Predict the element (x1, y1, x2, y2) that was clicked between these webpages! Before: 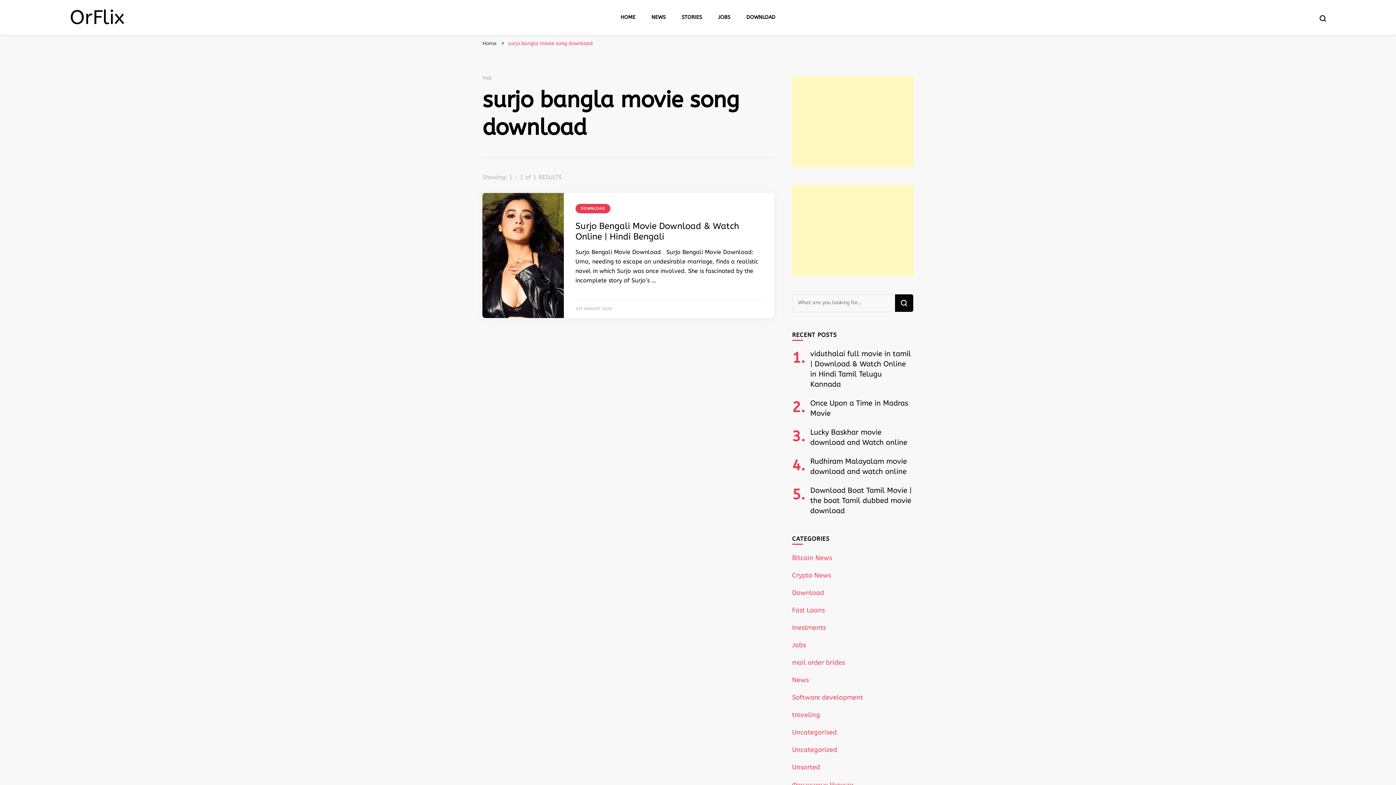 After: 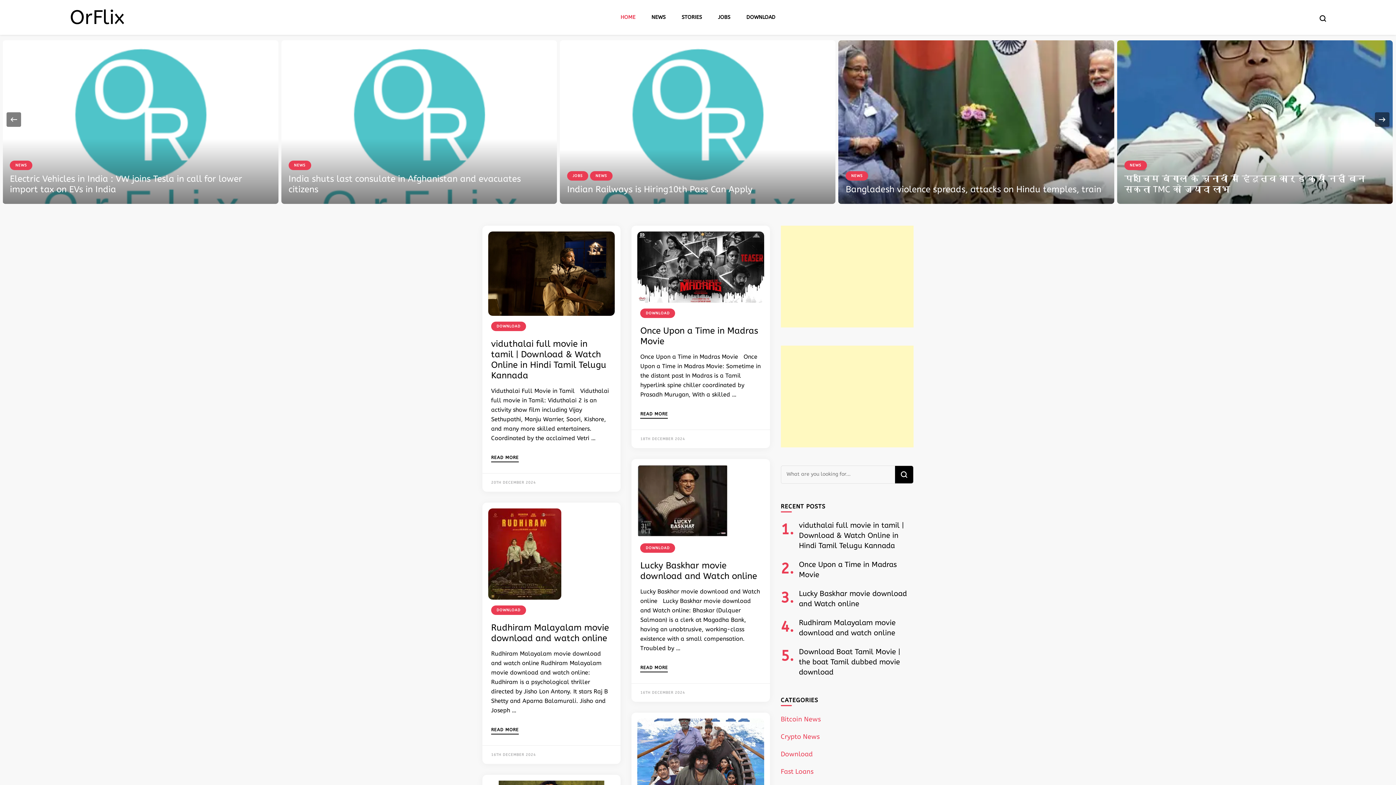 Action: bbox: (620, 14, 635, 20) label: HOME